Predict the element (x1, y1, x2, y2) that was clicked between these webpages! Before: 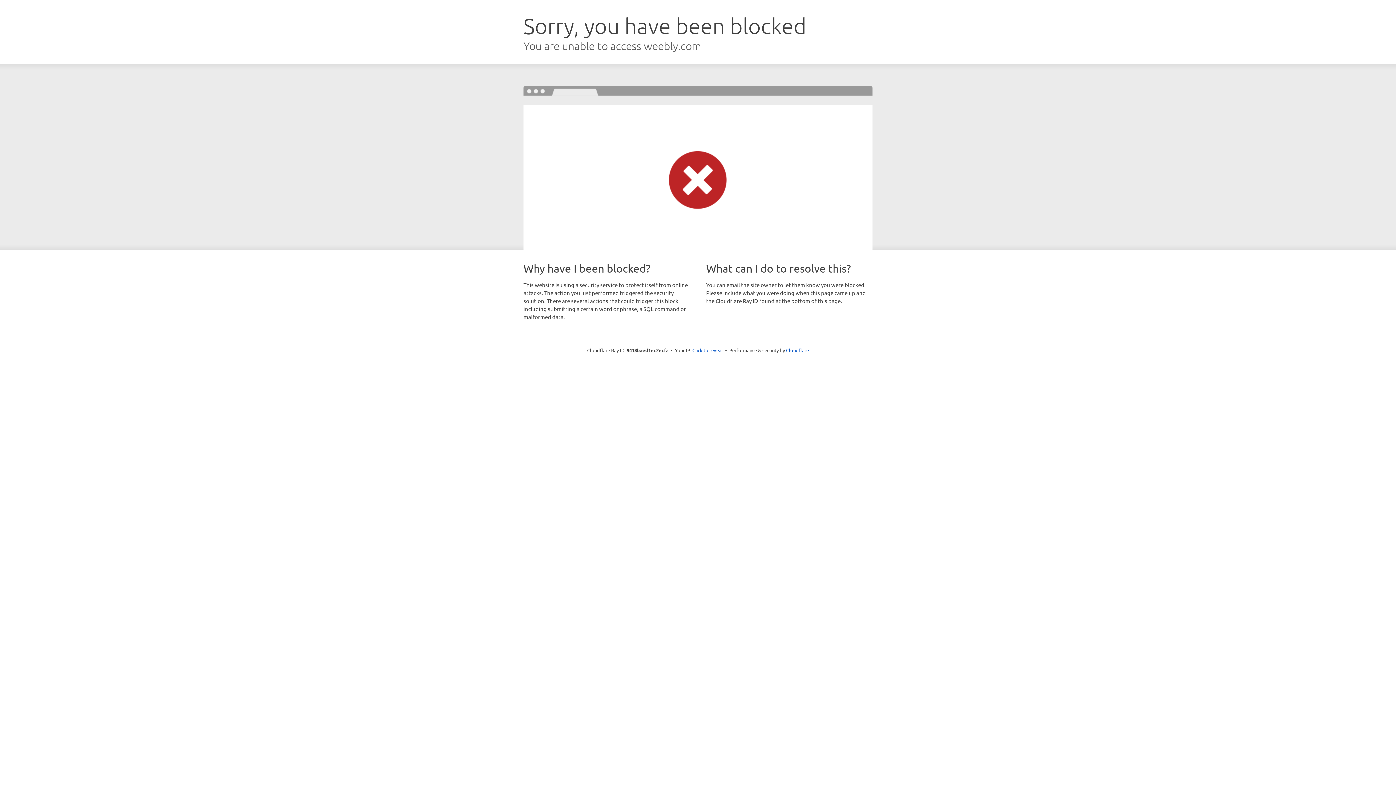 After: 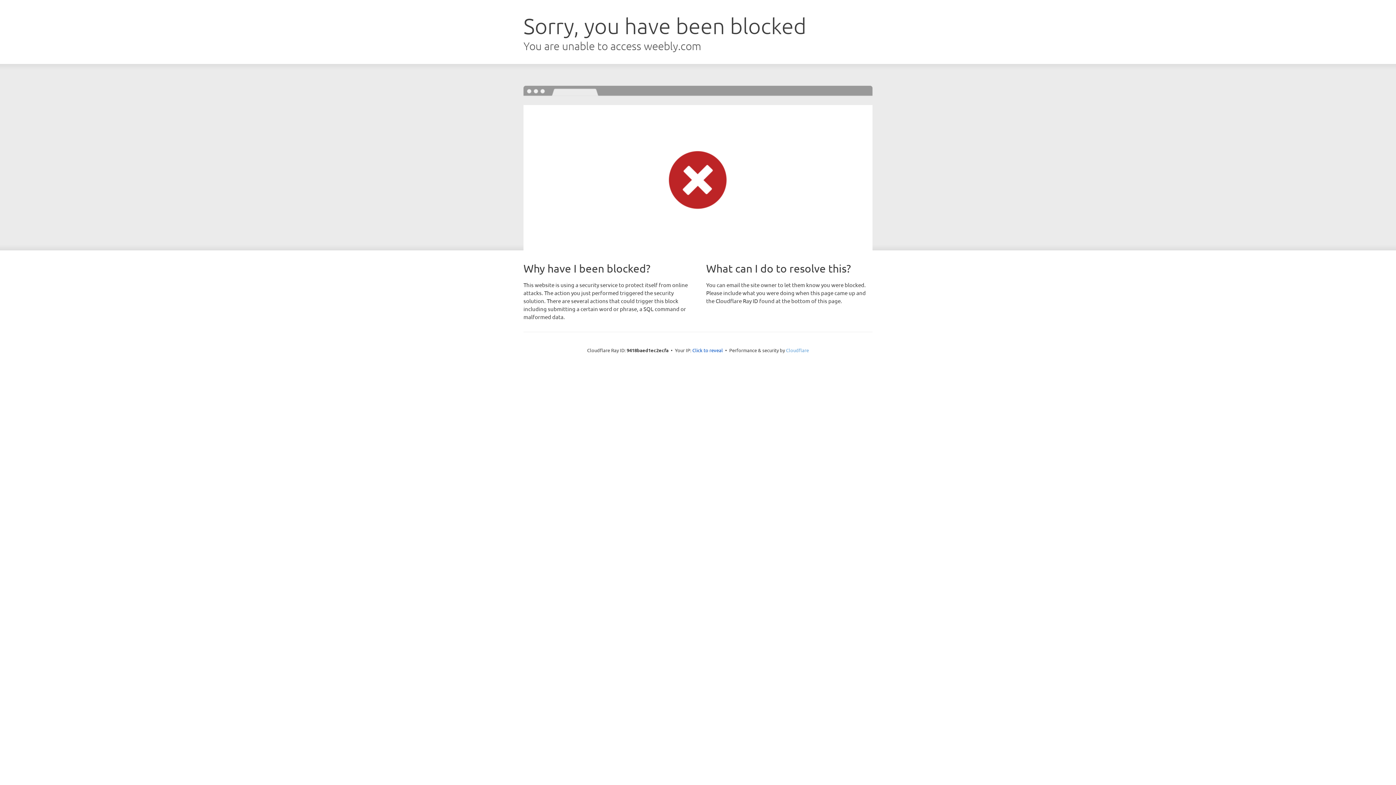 Action: bbox: (786, 347, 809, 353) label: Cloudflare